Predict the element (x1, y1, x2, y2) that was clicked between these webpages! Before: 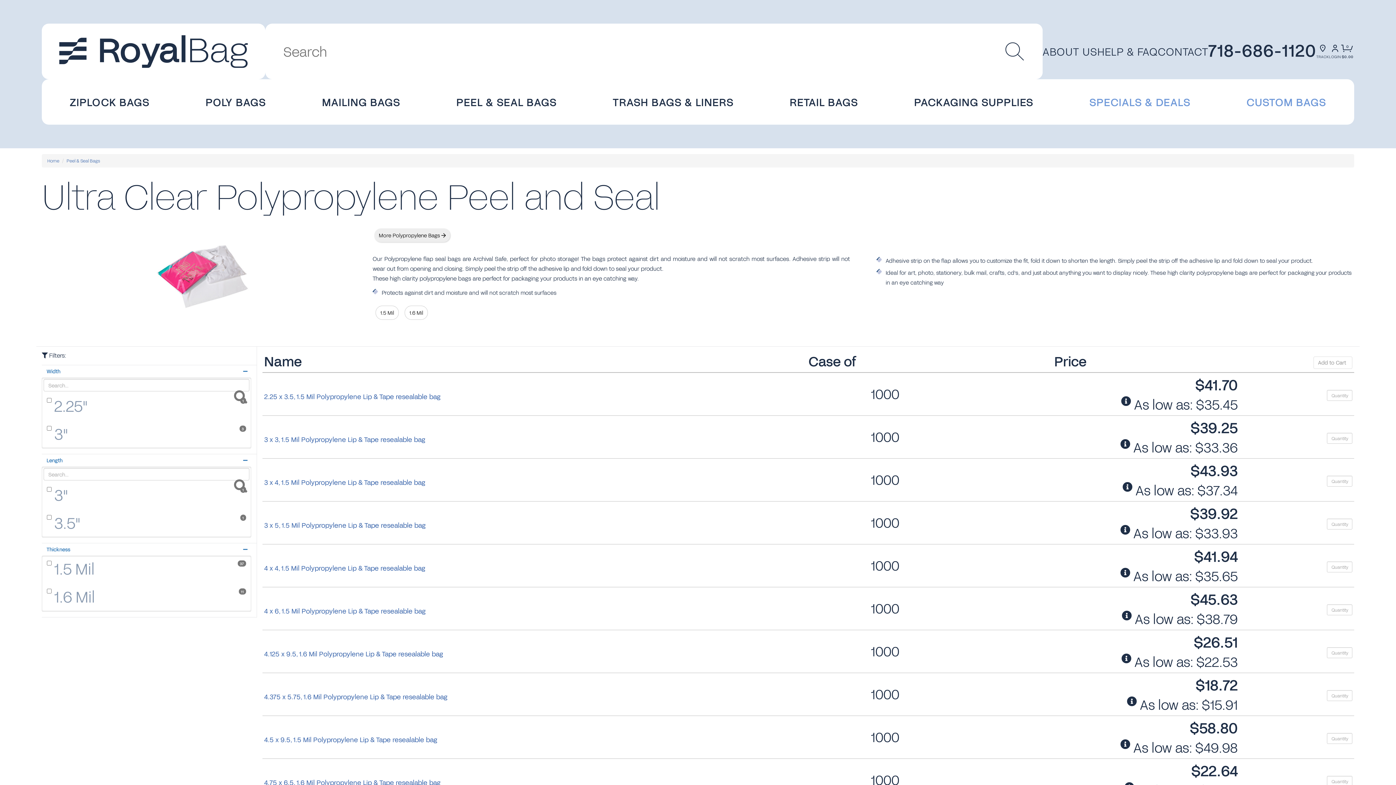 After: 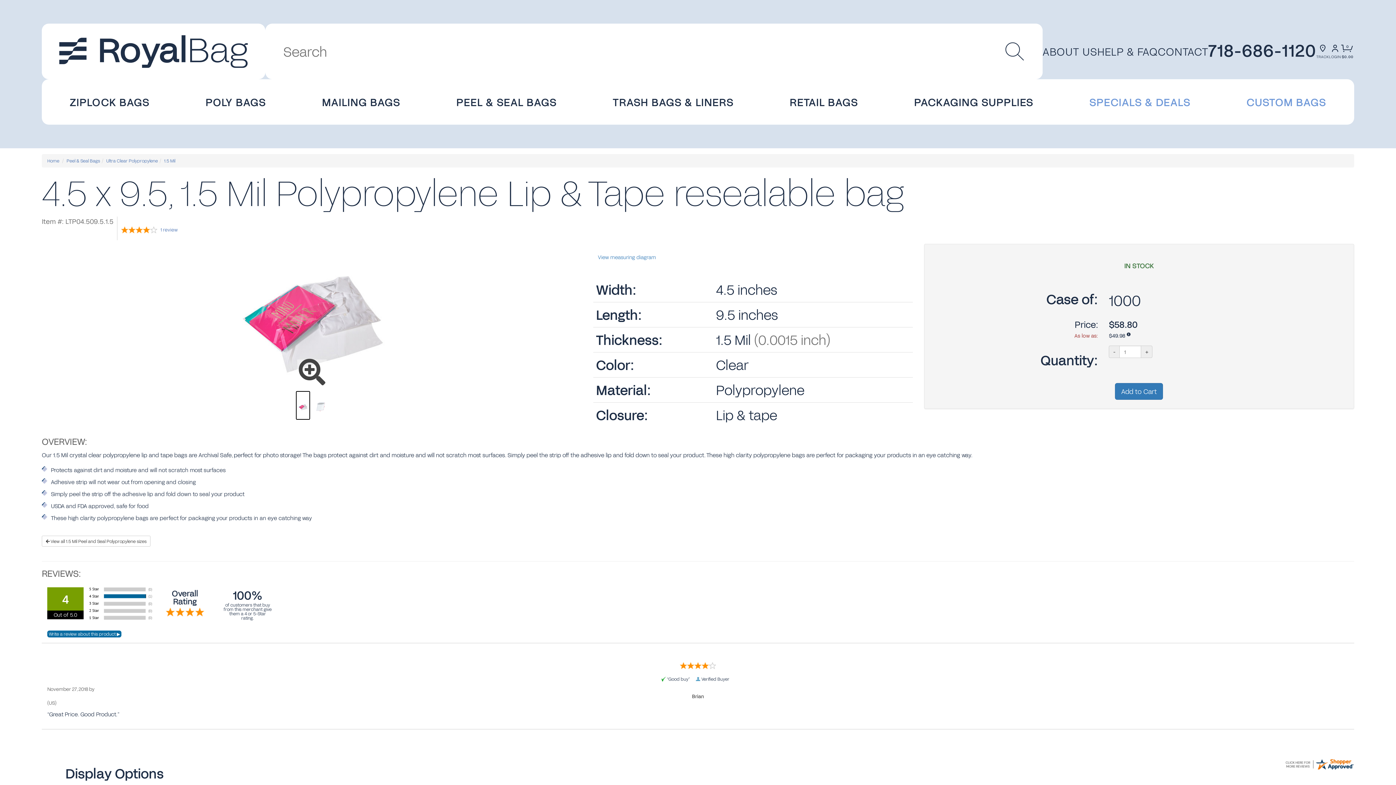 Action: label: 4.5 x 9.5, 1.5 Mil Polypropylene Lip & Tape resealable bag bbox: (264, 736, 437, 744)